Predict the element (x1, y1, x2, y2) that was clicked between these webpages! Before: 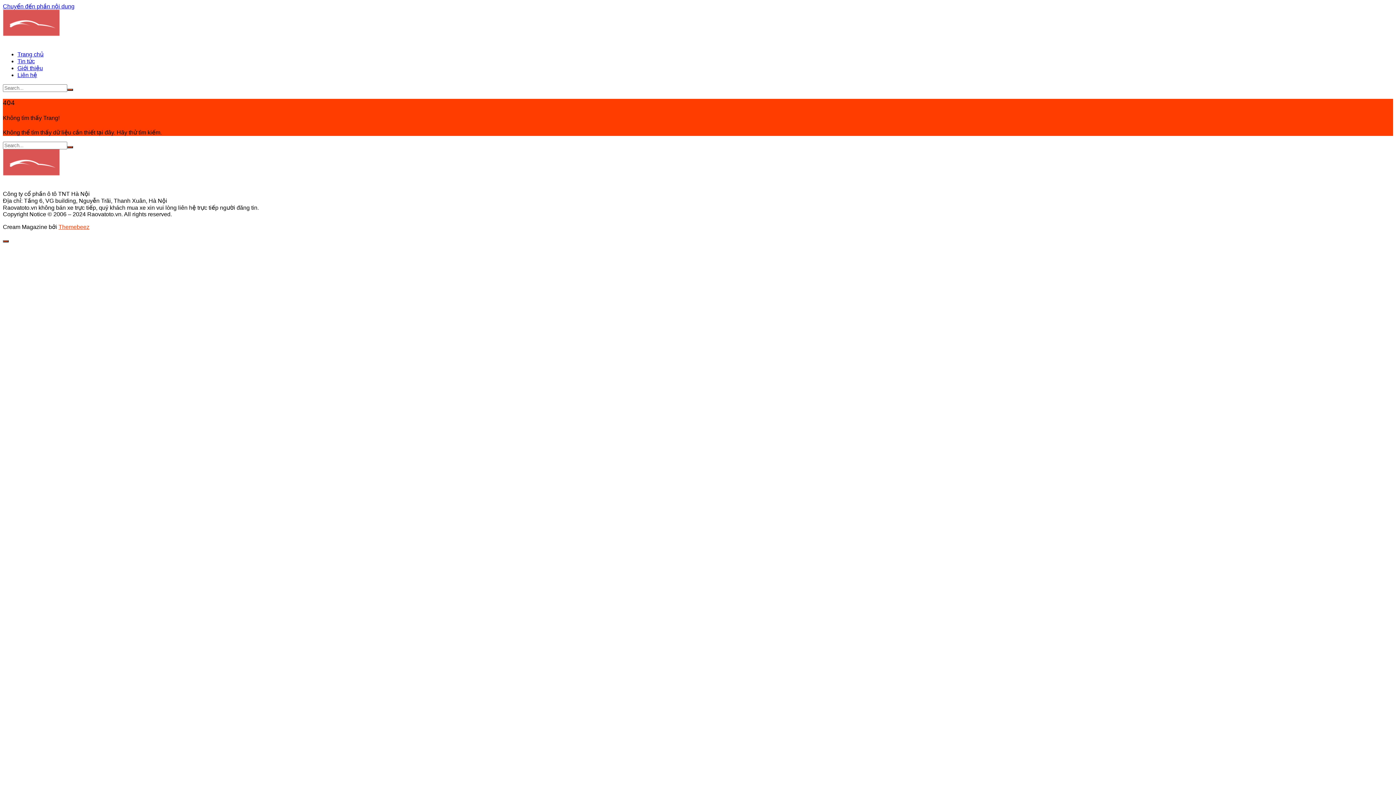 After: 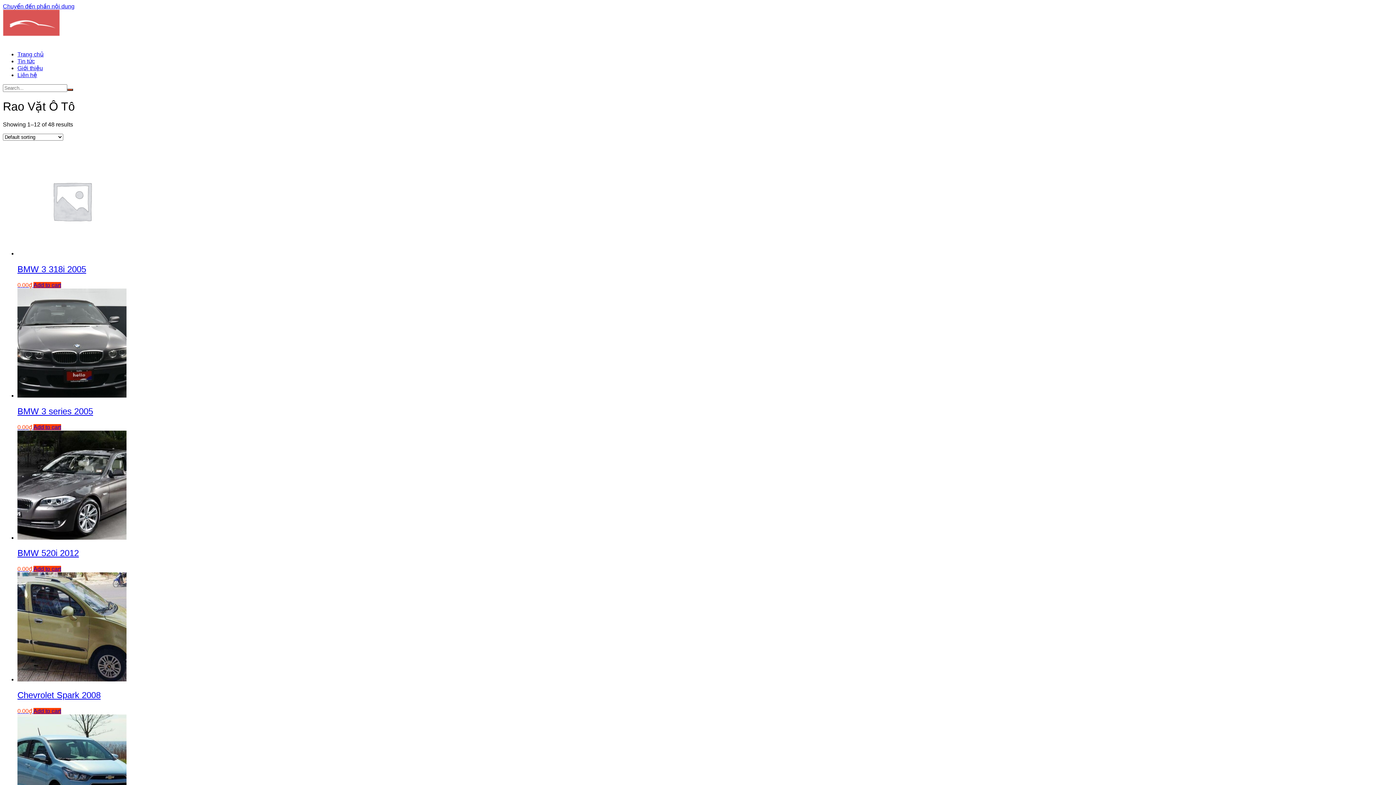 Action: bbox: (2, 38, 59, 44)